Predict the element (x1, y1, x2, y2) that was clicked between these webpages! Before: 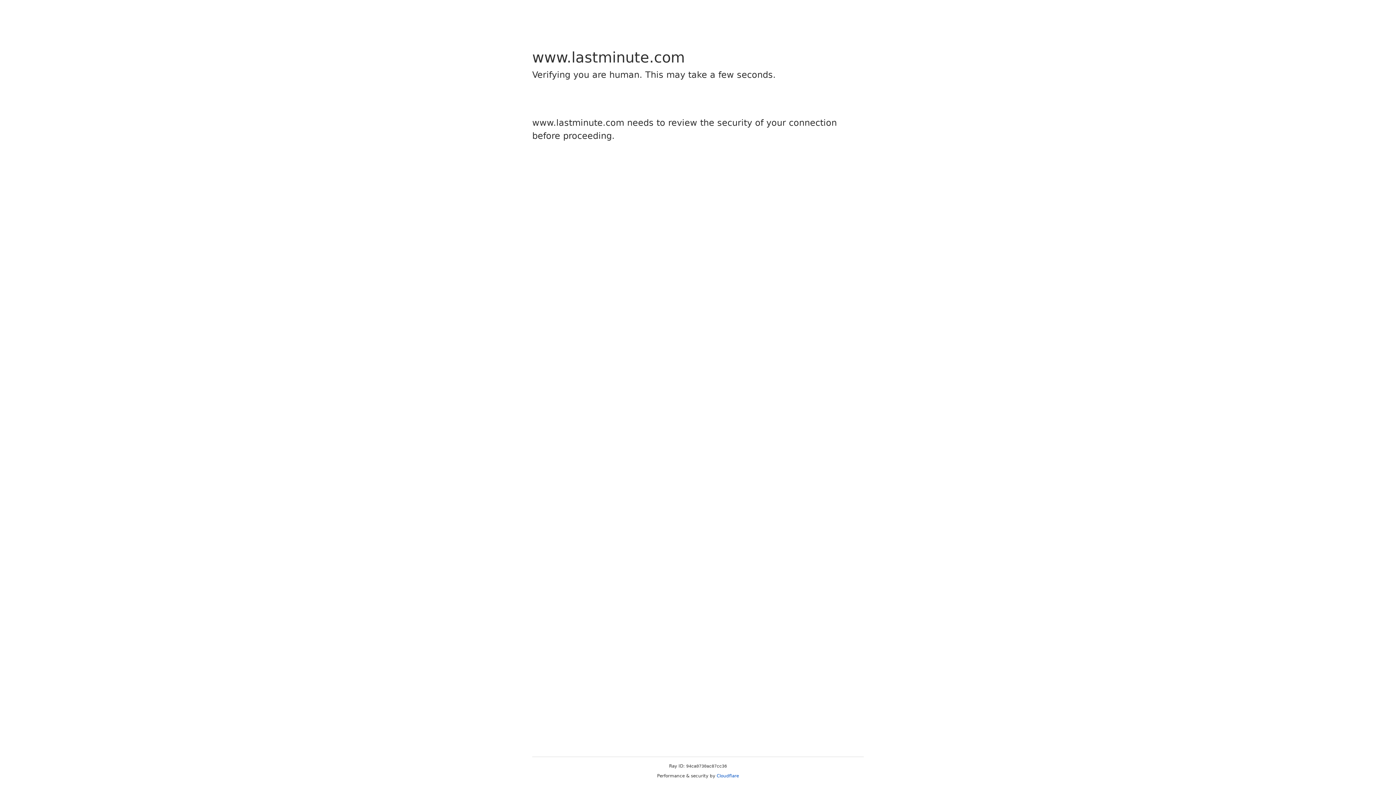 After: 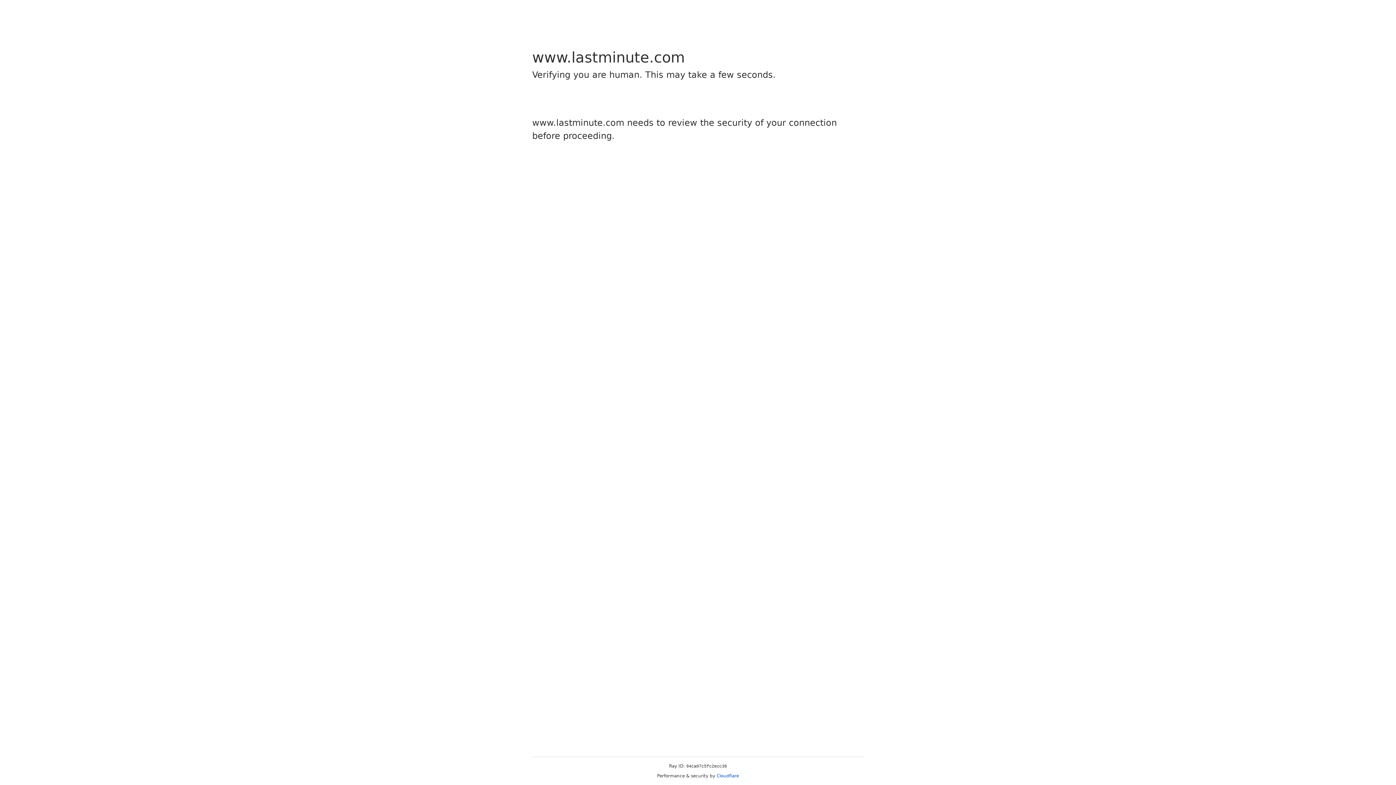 Action: label: Cloudflare bbox: (716, 773, 739, 778)